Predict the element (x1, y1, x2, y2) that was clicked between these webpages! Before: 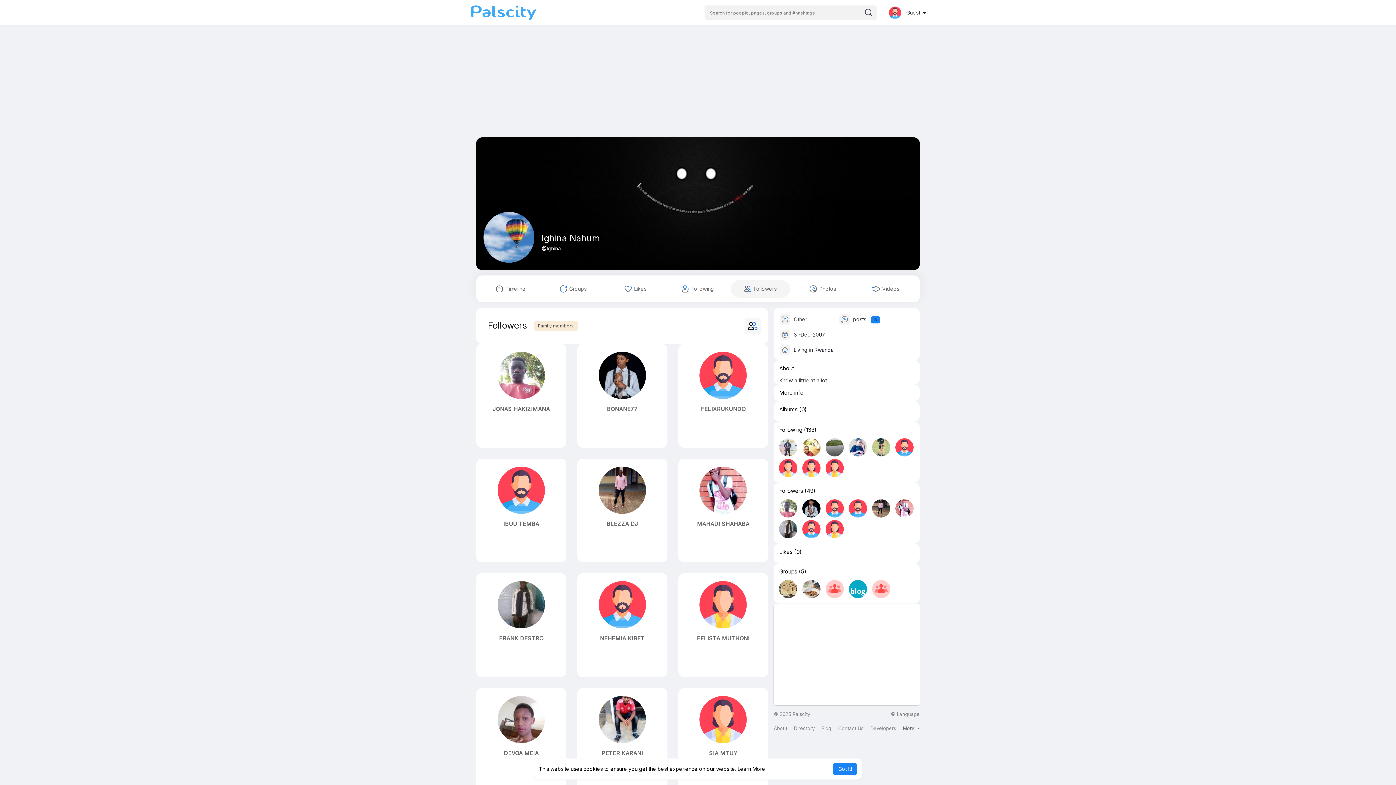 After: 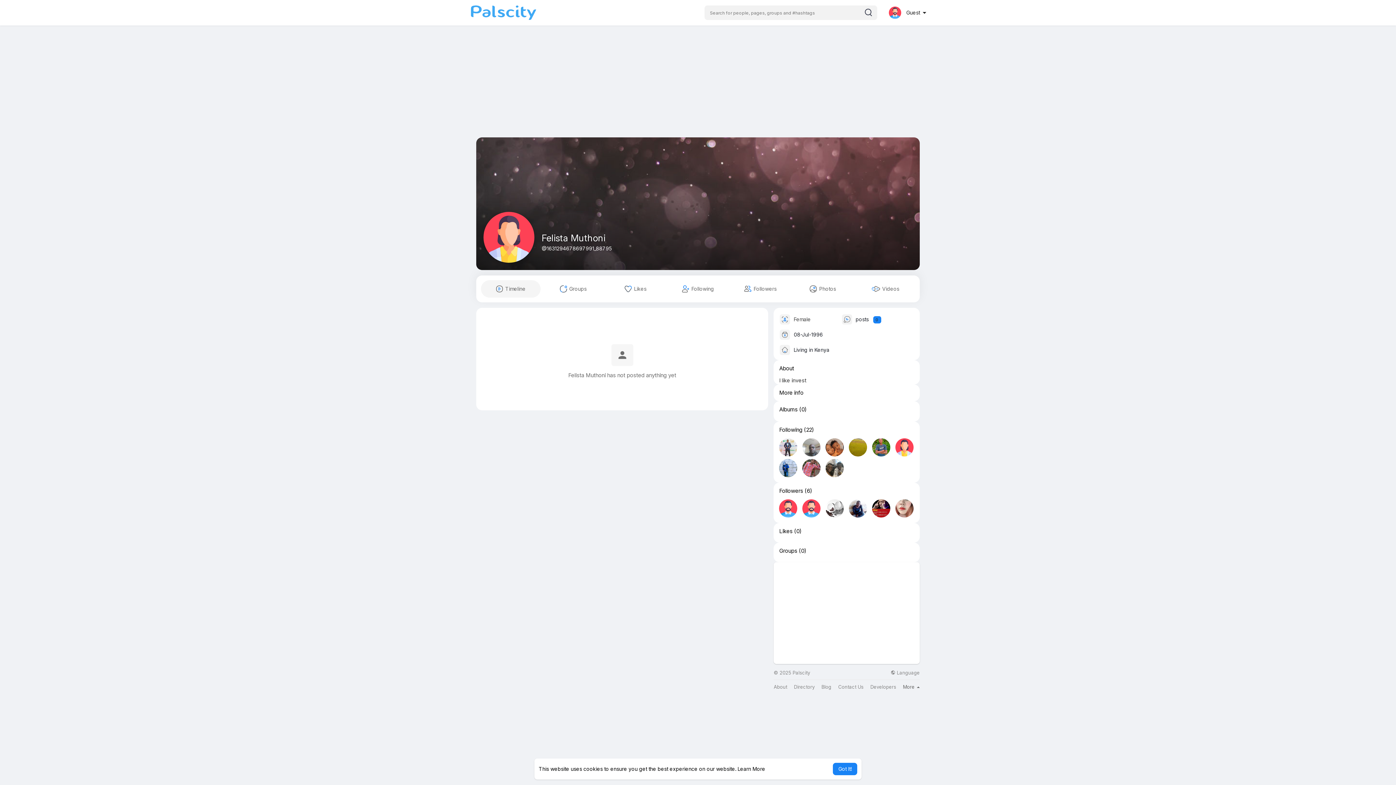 Action: bbox: (699, 581, 747, 628)